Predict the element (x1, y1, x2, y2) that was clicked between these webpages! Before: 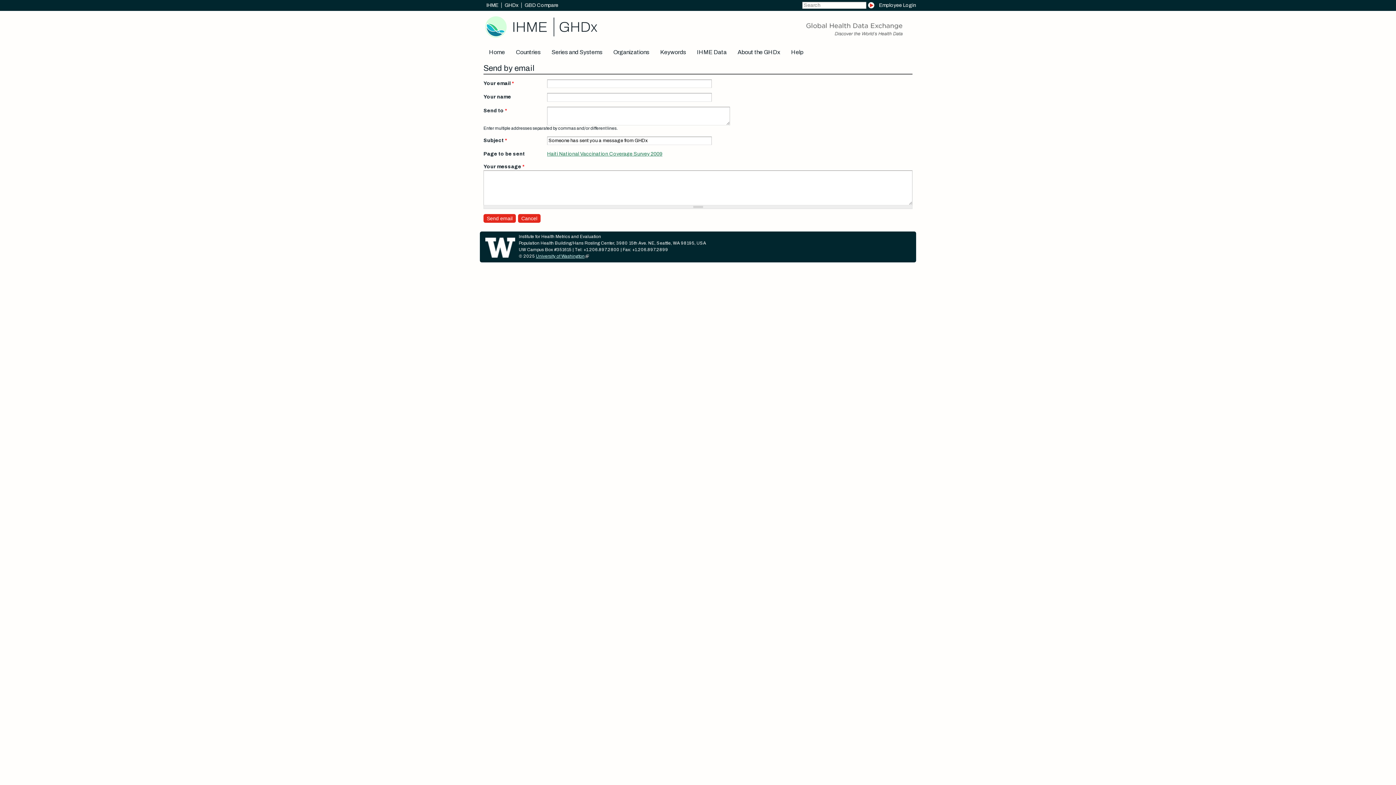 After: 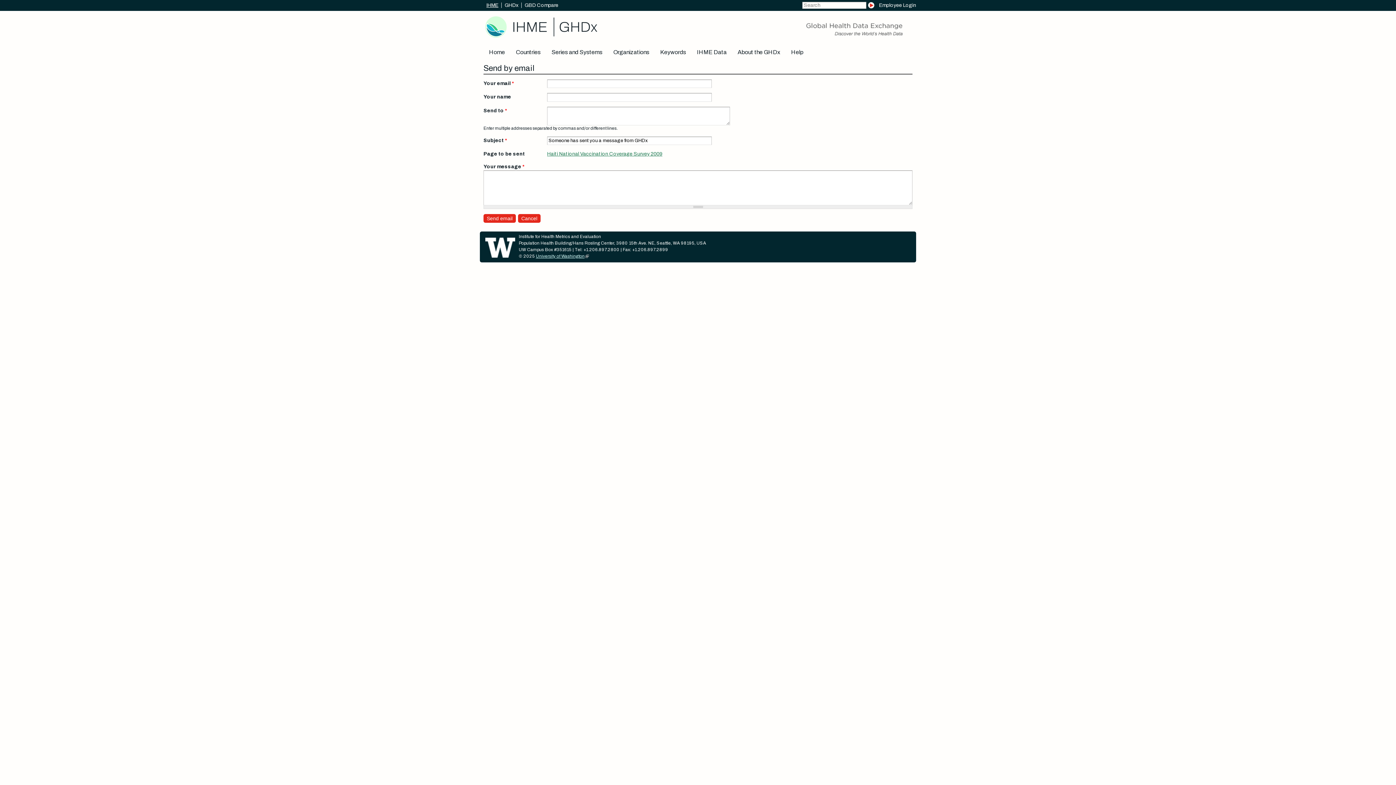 Action: bbox: (486, 2, 498, 8) label: IHME